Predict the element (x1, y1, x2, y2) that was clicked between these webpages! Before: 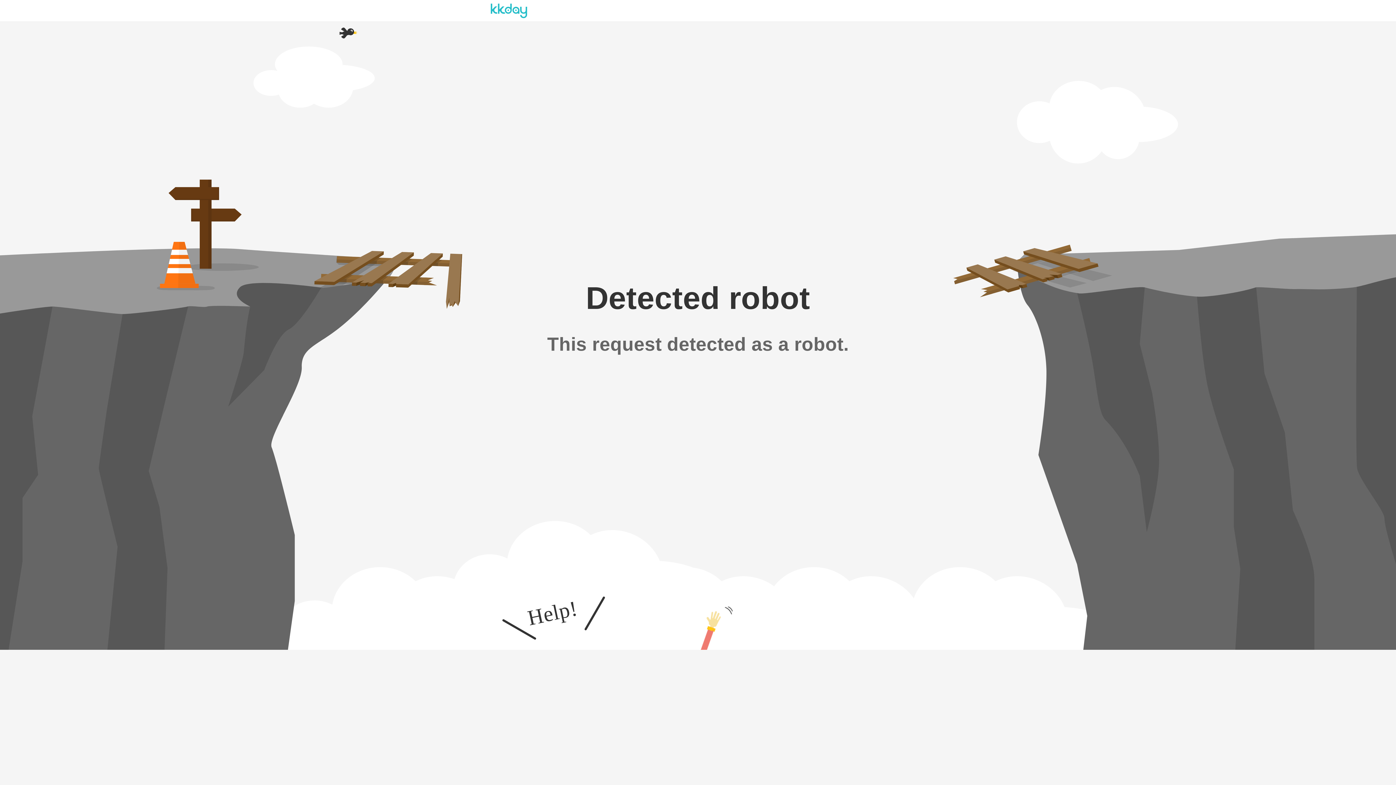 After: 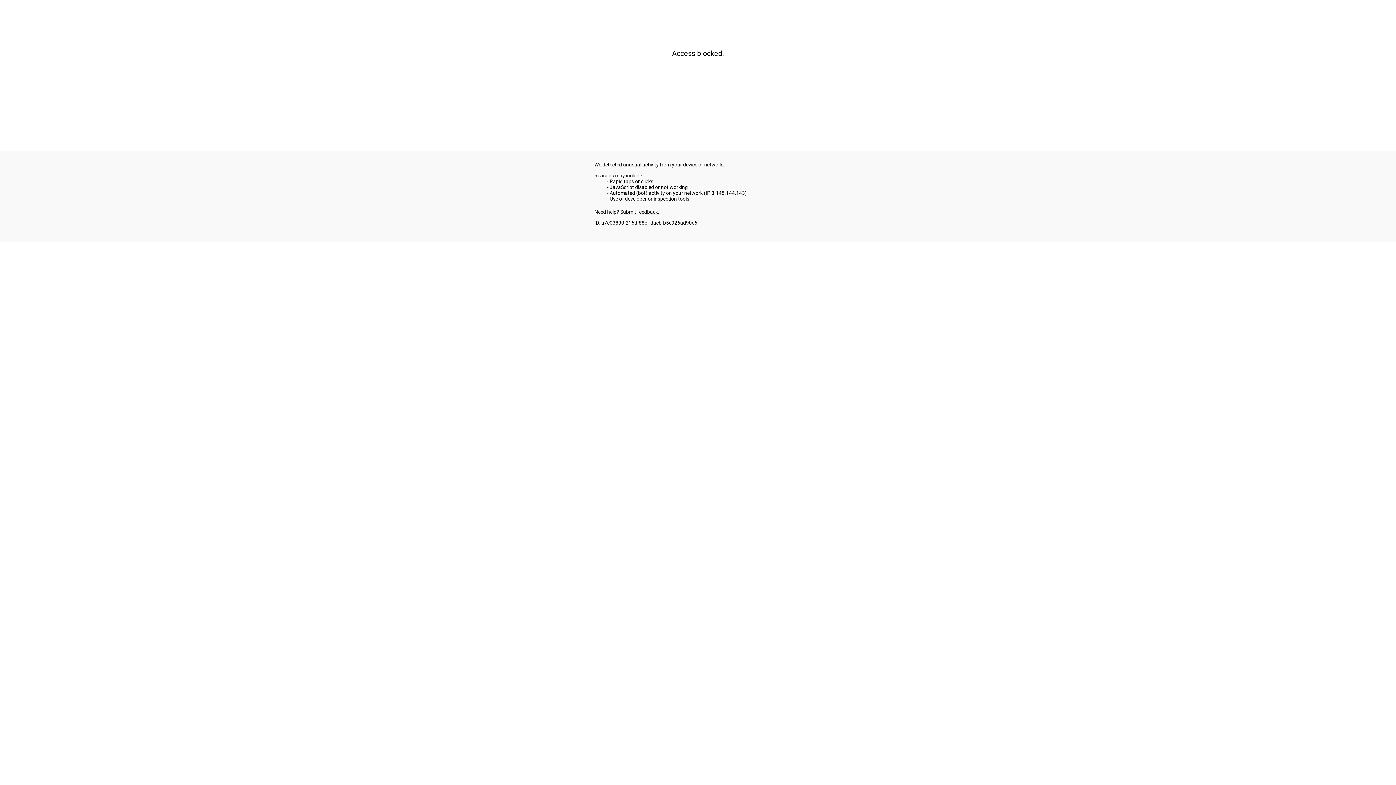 Action: bbox: (490, 7, 527, 13)